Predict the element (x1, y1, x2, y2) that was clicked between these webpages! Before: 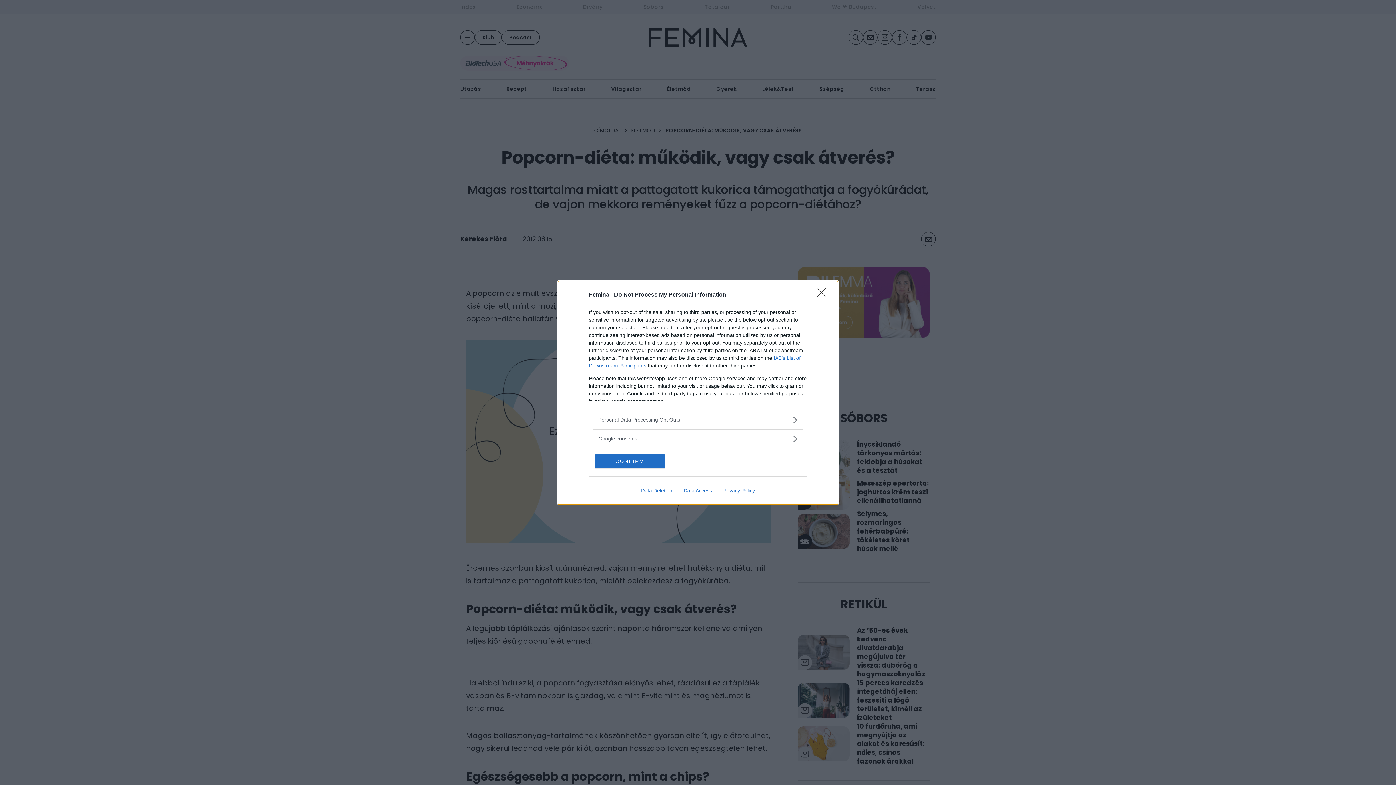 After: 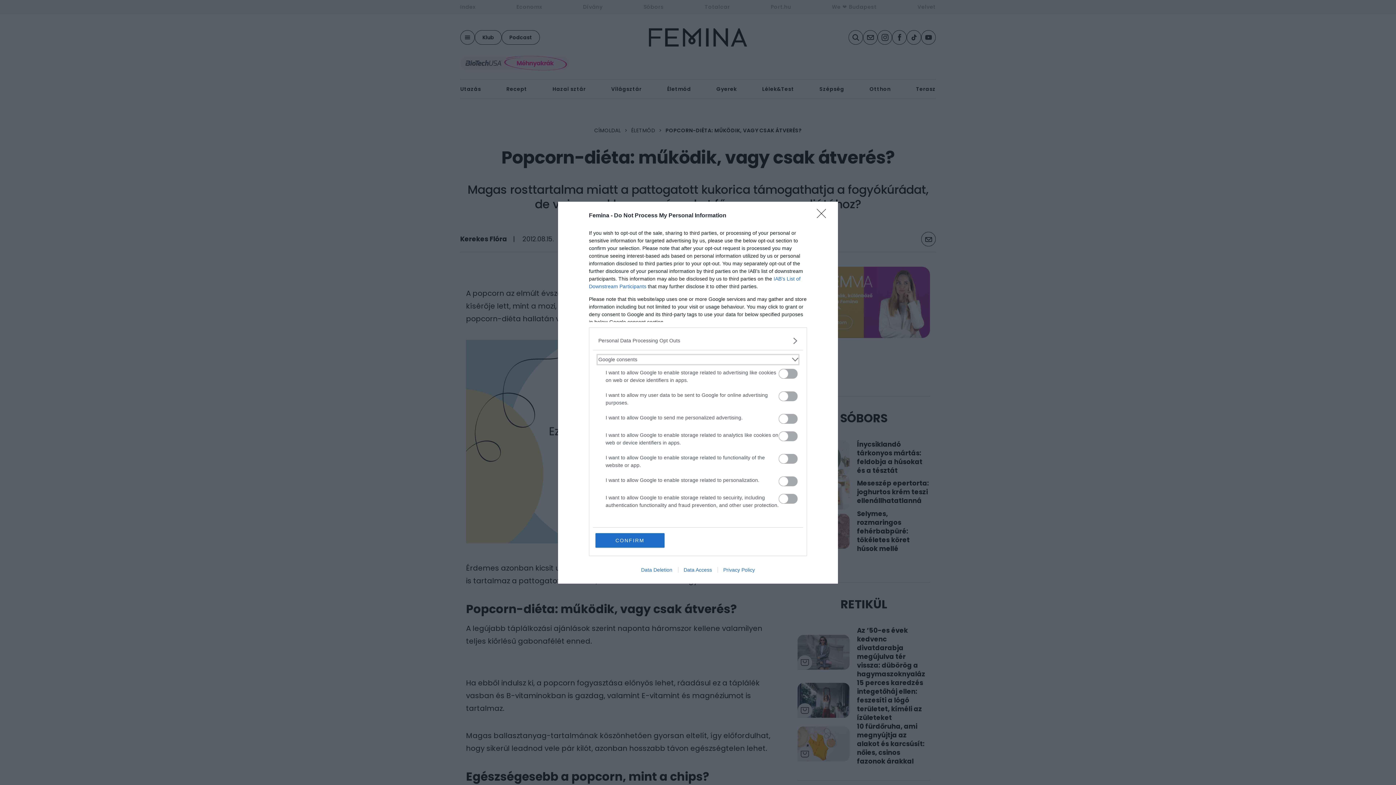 Action: bbox: (598, 435, 797, 442) label: Google consents